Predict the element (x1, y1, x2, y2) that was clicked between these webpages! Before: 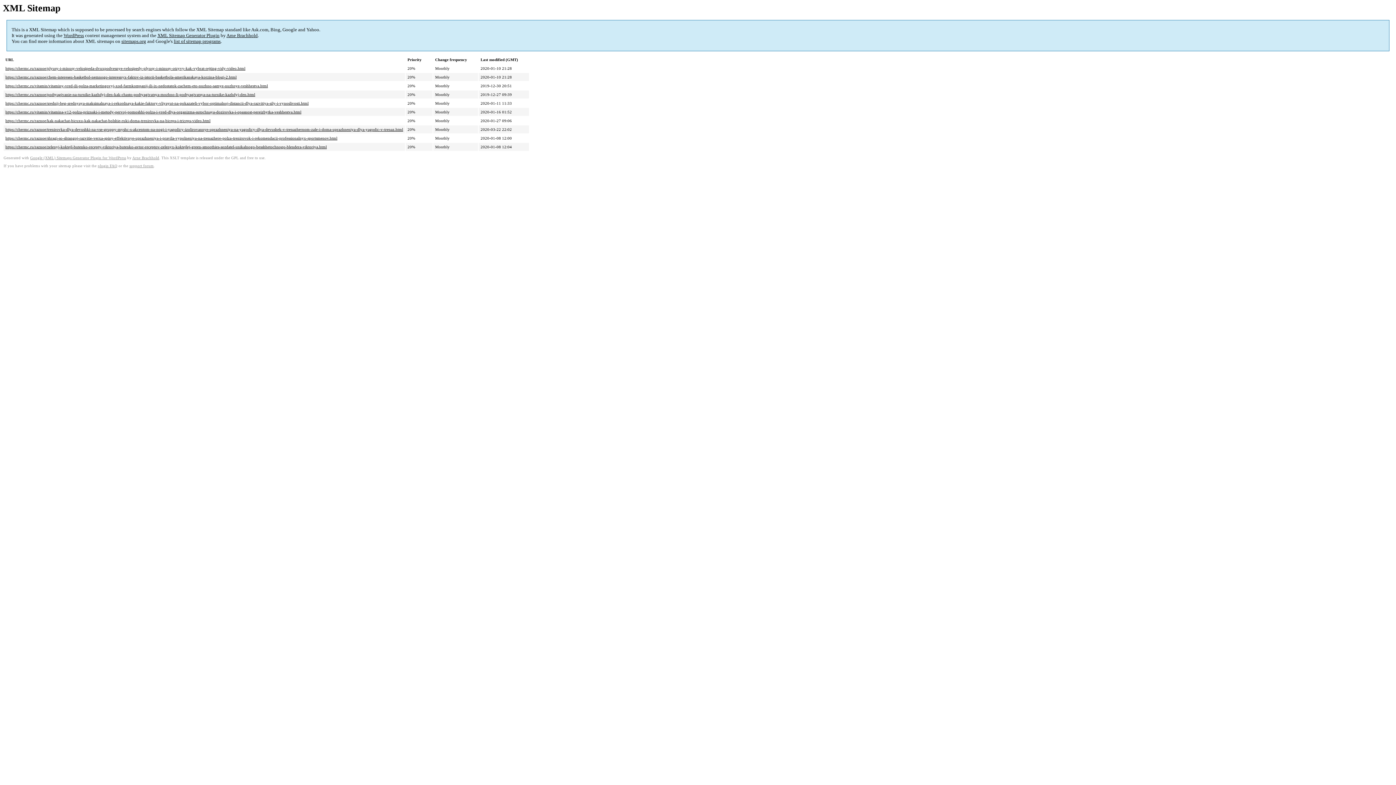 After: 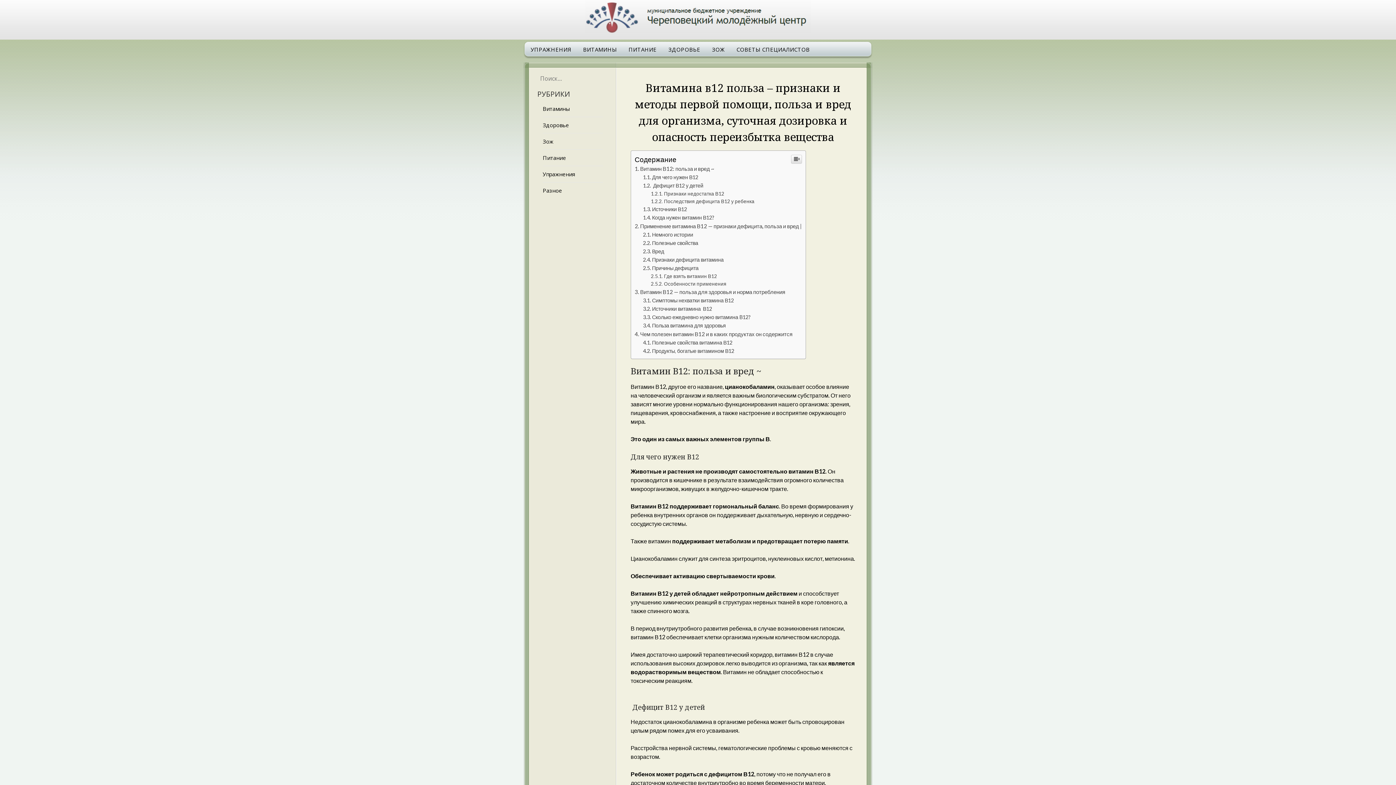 Action: bbox: (5, 109, 301, 114) label: https://chermc.ru/vitamin/vitamina-v12-polza-priznaki-i-metody-pervoj-pomoshhi-polza-i-vred-dlya-organizma-sutochnaya-dozirovka-i-opasnost-pereizbytka-veshhestva.html